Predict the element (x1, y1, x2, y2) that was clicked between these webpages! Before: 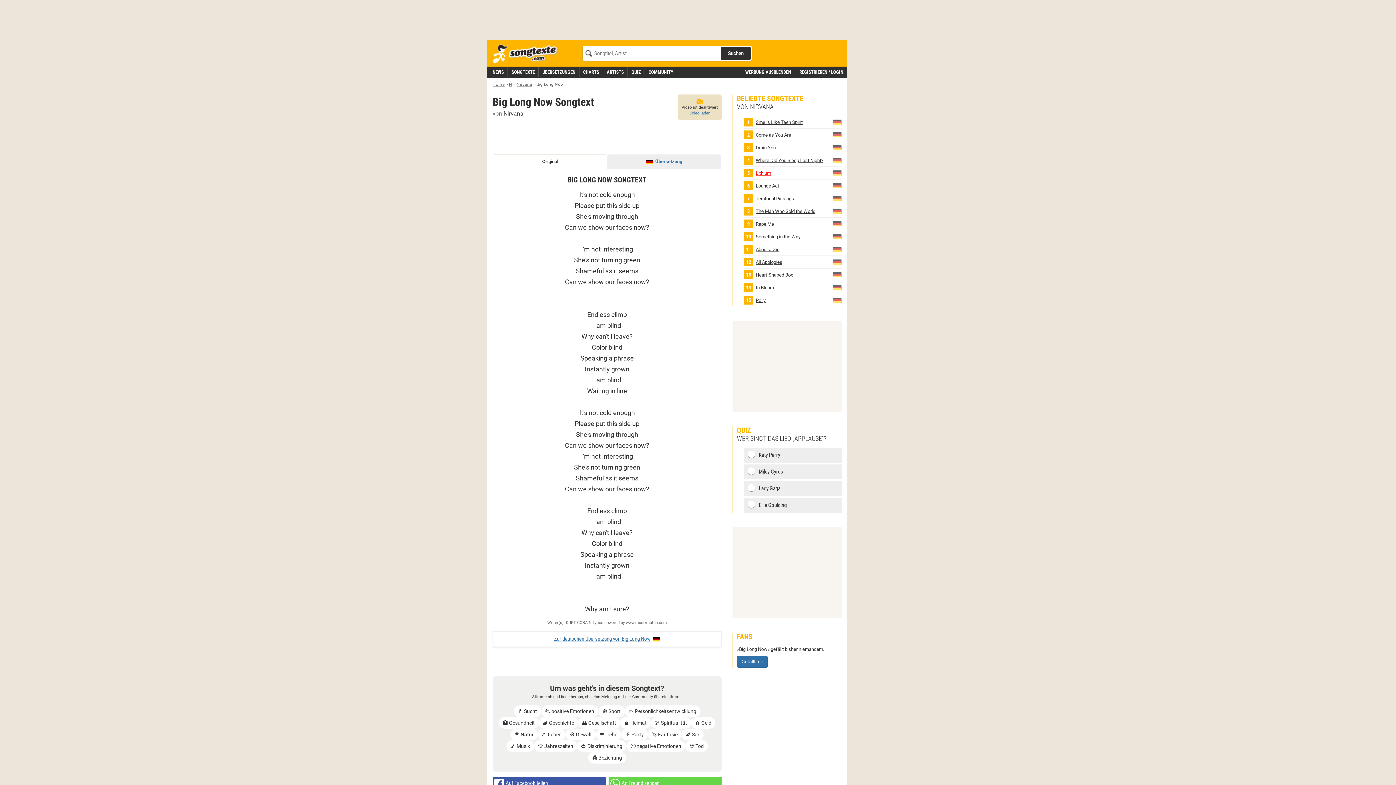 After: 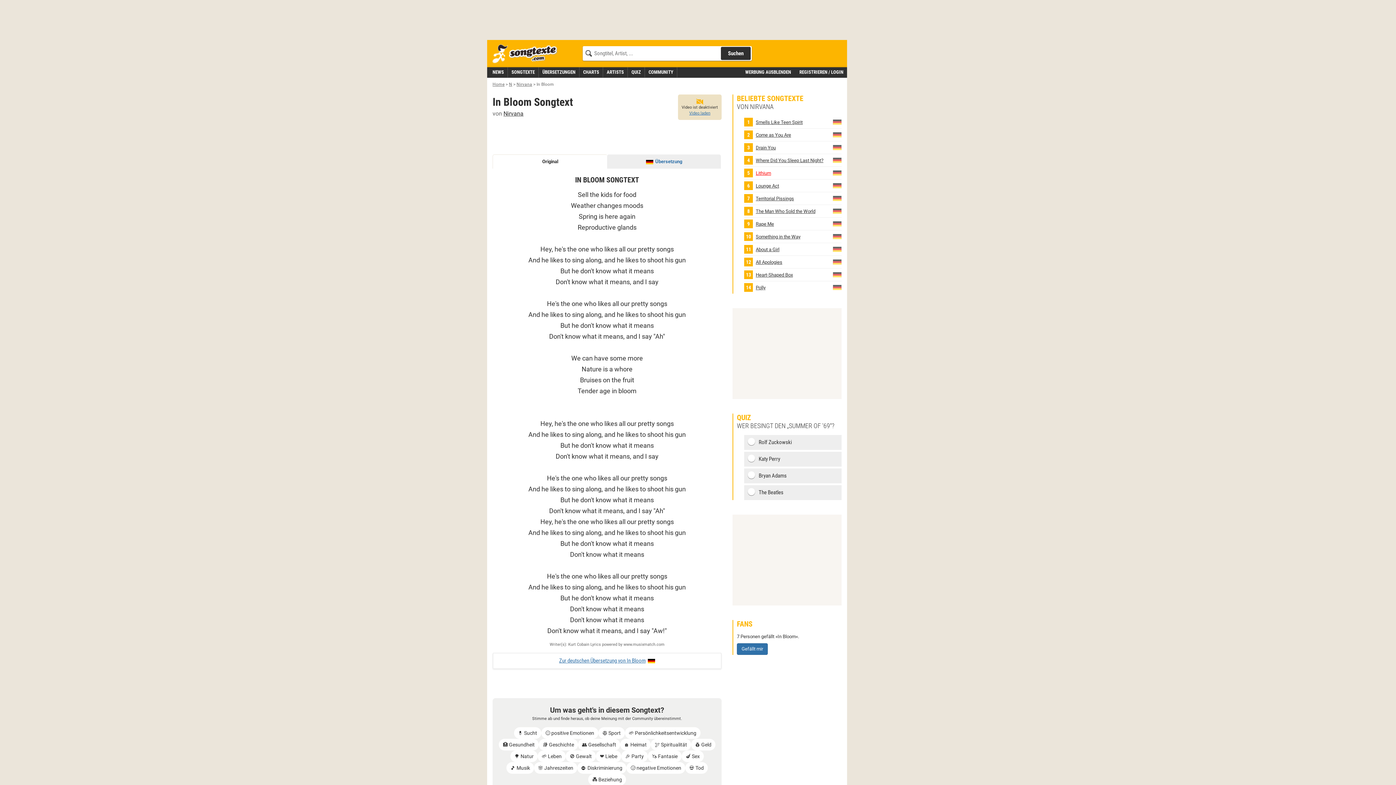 Action: bbox: (744, 283, 830, 292) label: In Bloom